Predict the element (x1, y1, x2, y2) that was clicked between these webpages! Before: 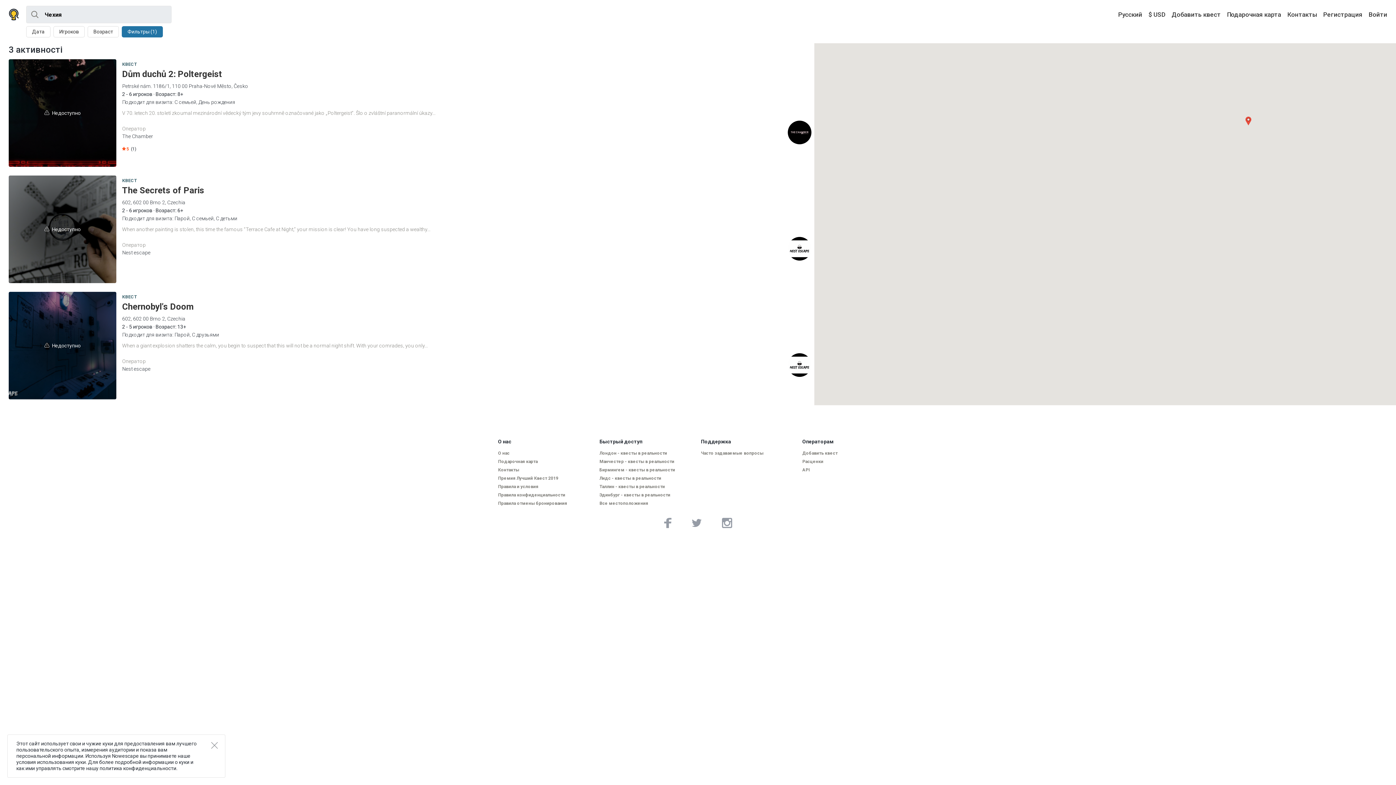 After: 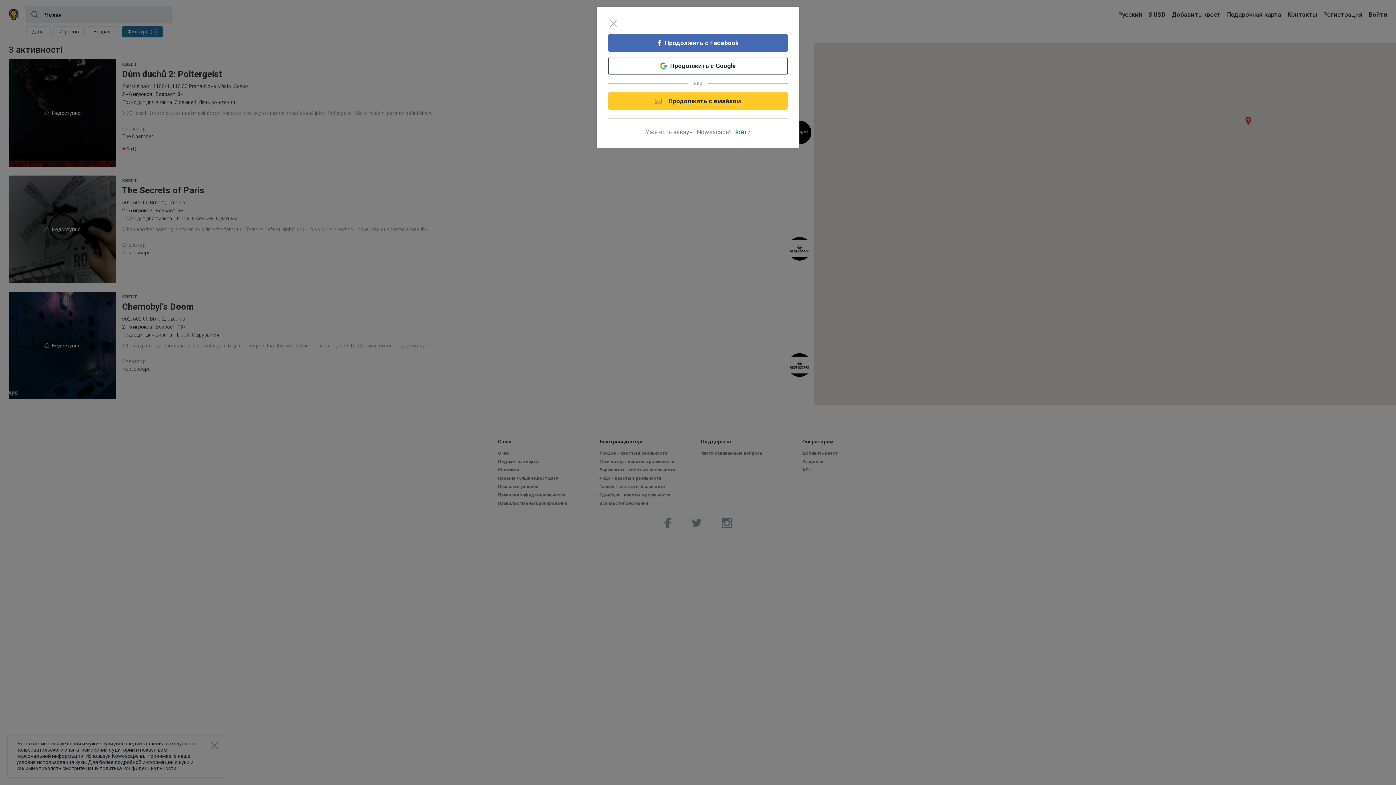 Action: bbox: (1321, 8, 1364, 20) label: Регистрация